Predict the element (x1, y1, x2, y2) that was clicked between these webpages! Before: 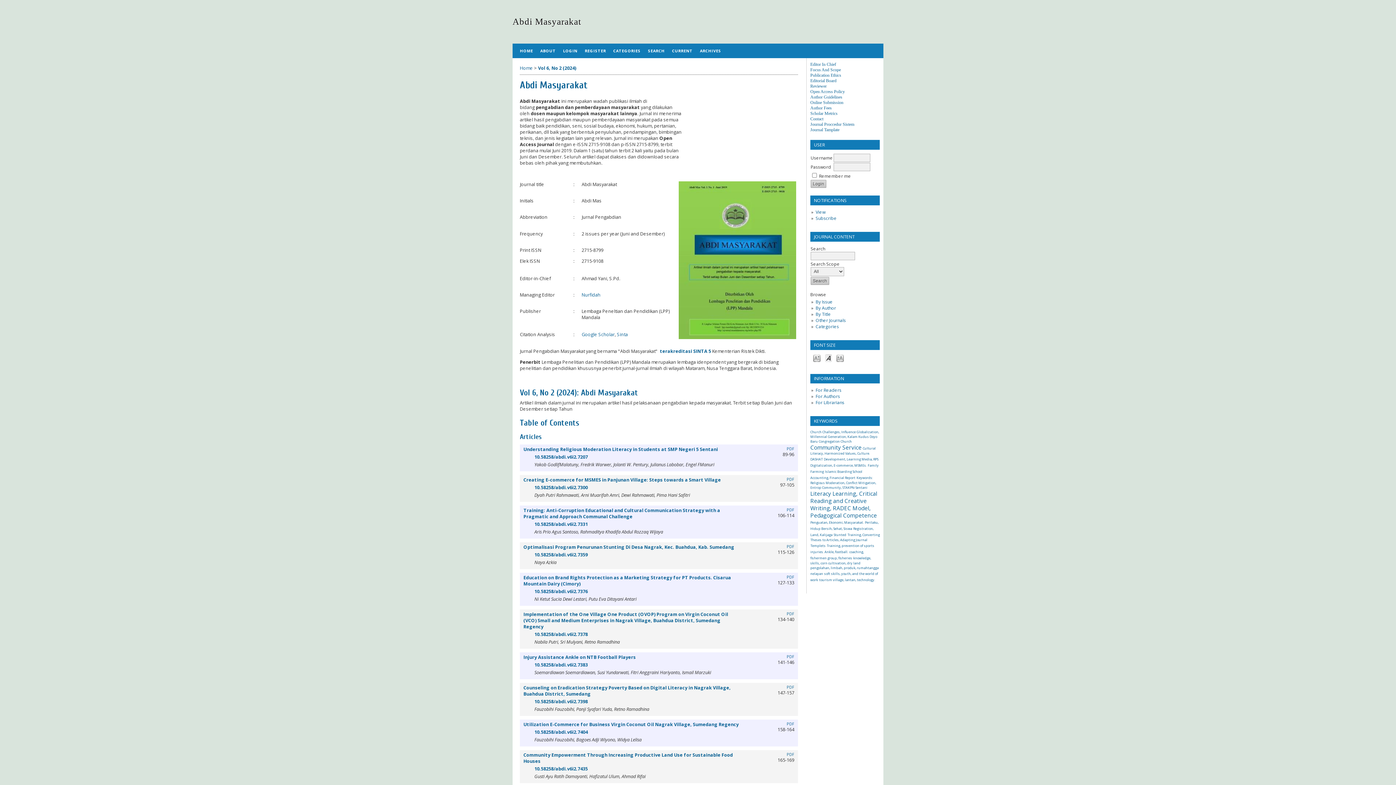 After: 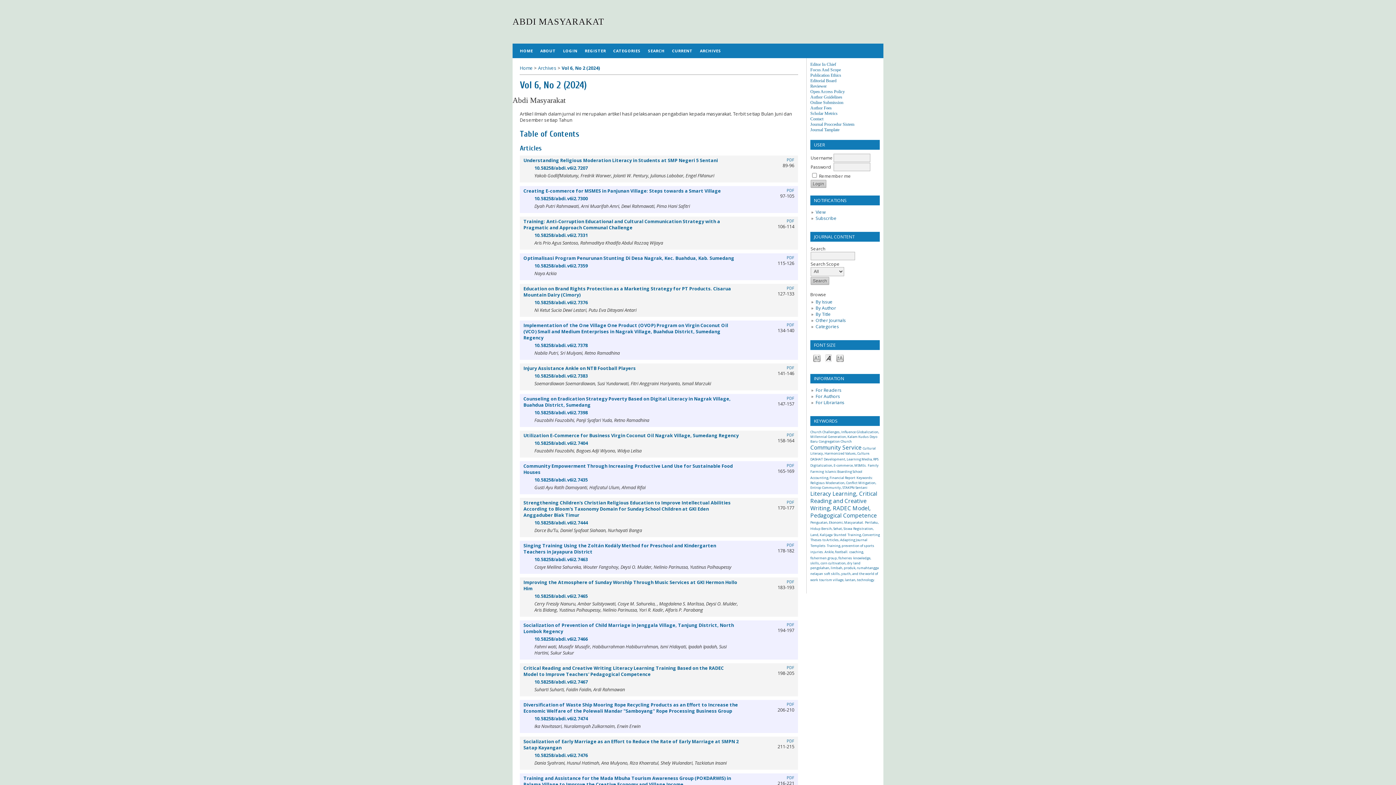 Action: label: CURRENT bbox: (668, 43, 696, 58)